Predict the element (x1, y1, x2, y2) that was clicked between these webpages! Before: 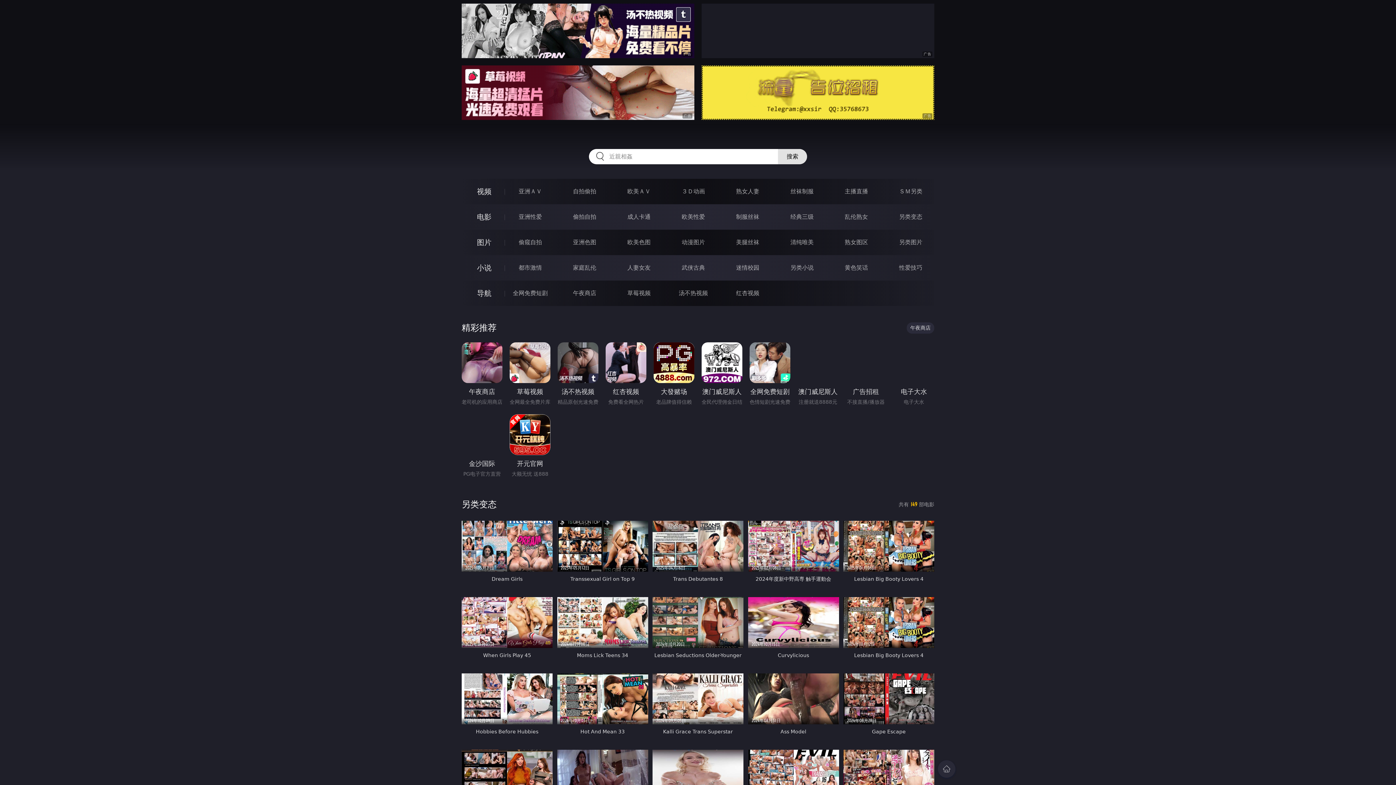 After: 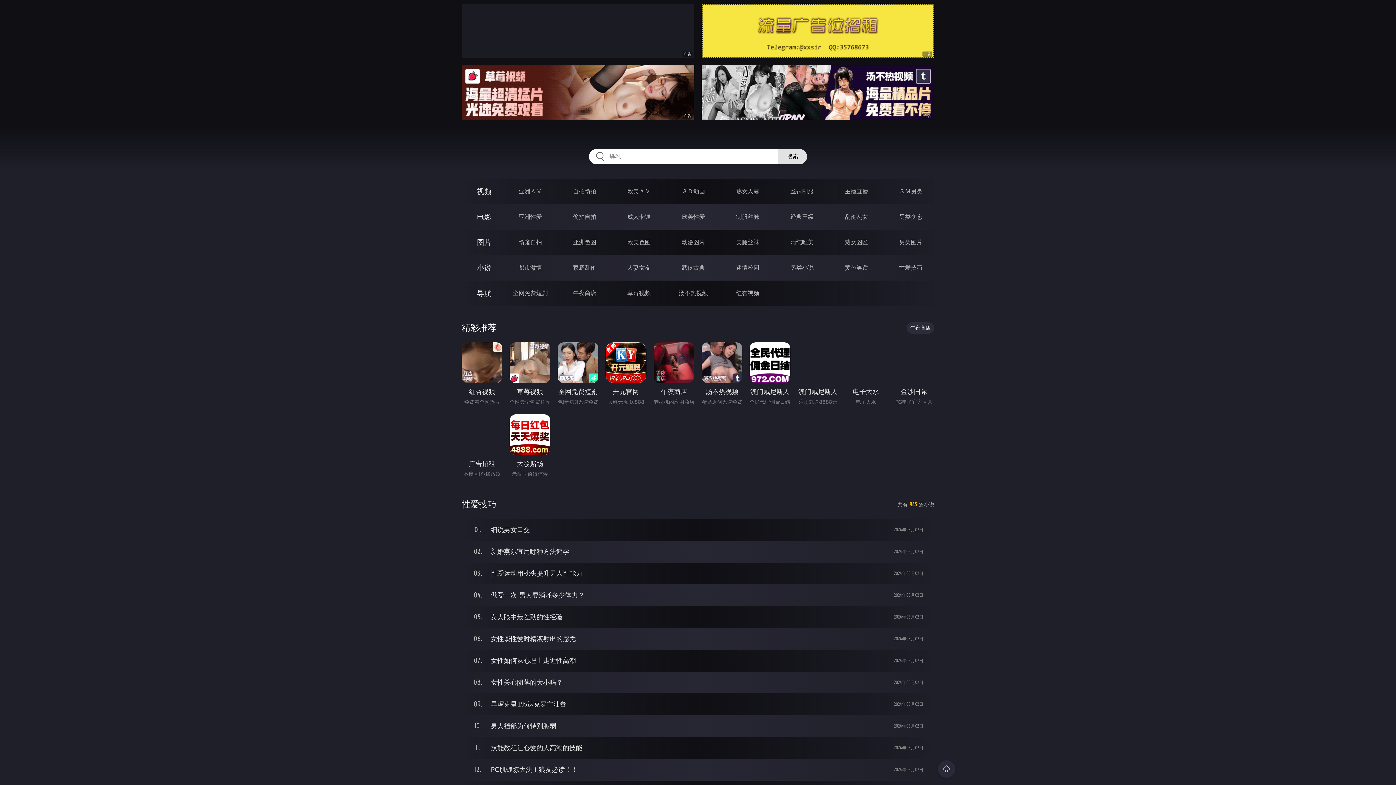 Action: bbox: (899, 264, 922, 271) label: 性爱技巧